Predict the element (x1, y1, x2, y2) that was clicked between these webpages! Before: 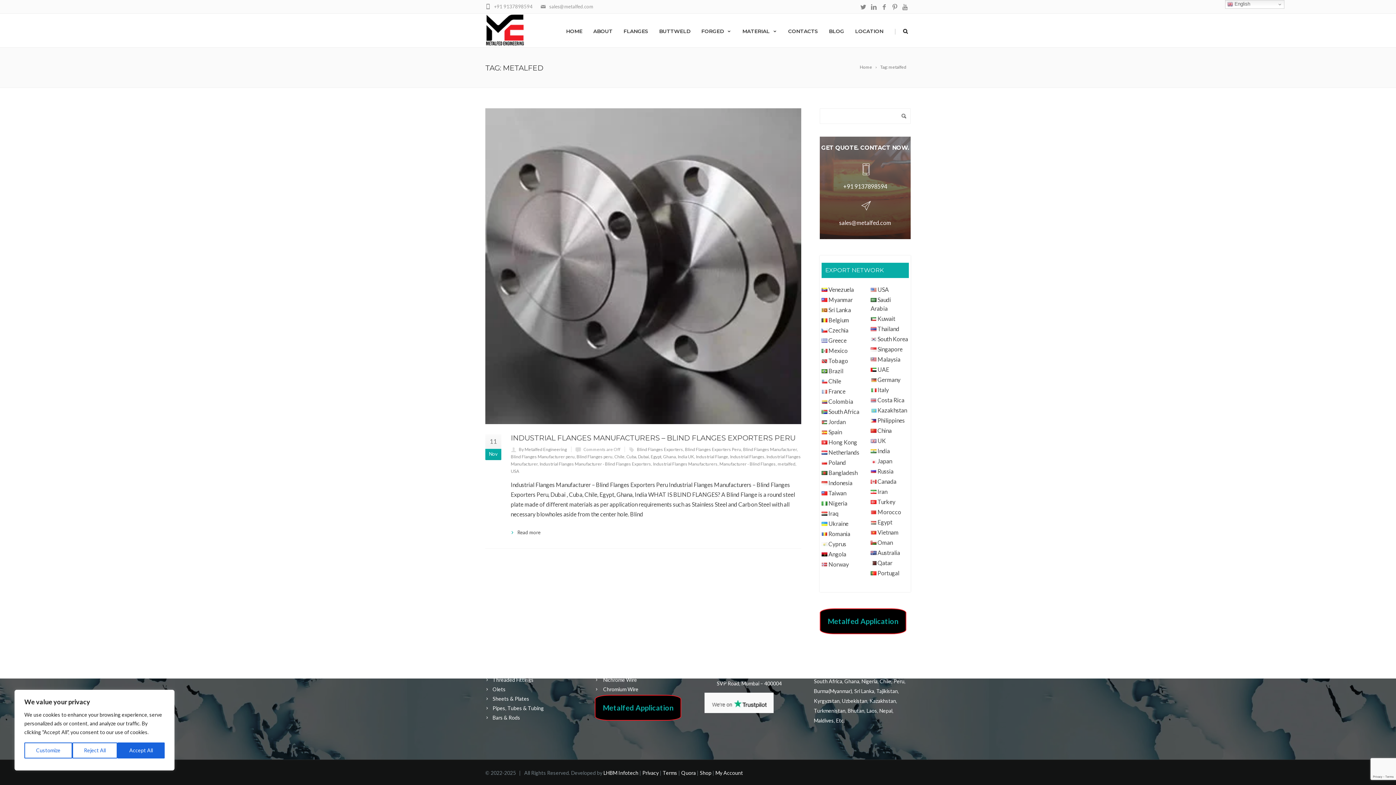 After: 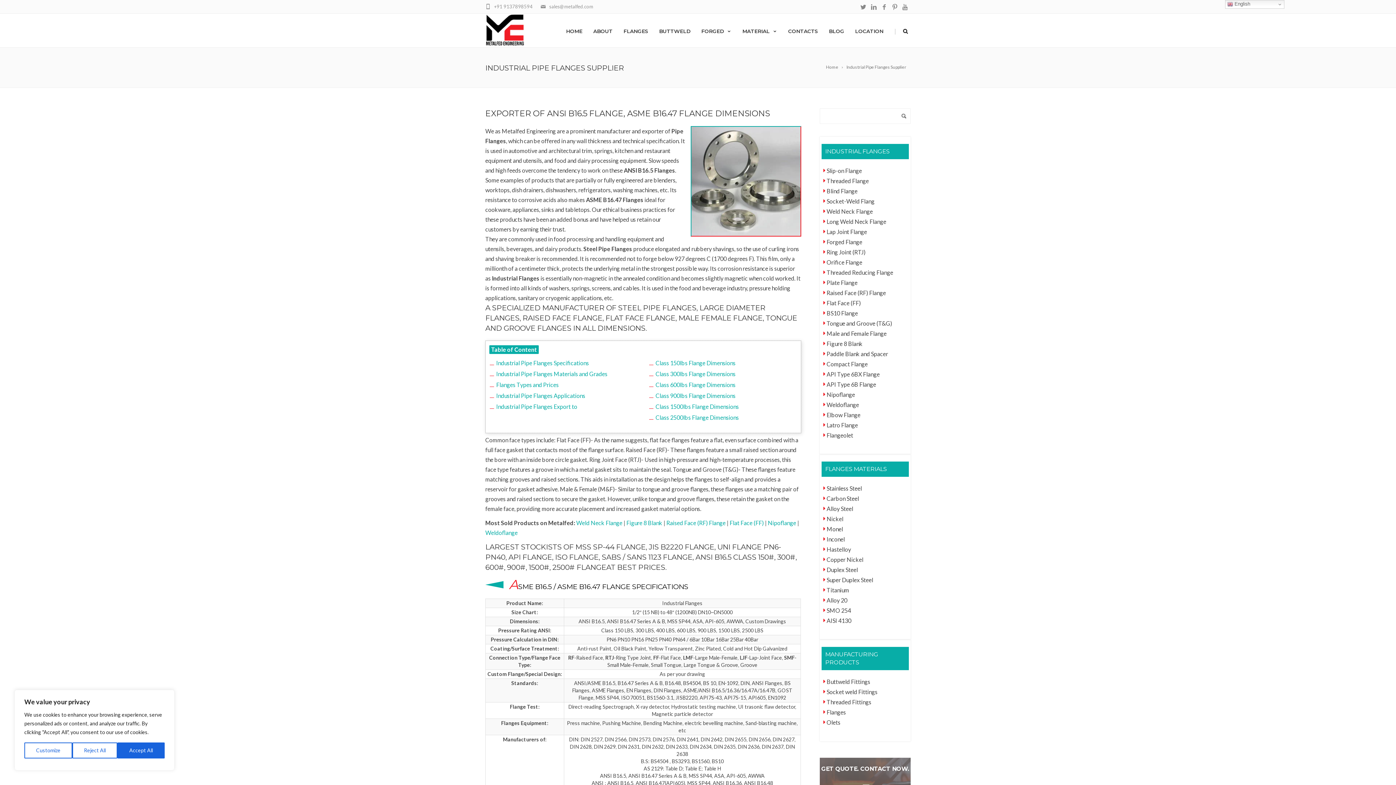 Action: bbox: (618, 13, 653, 47) label: FLANGES